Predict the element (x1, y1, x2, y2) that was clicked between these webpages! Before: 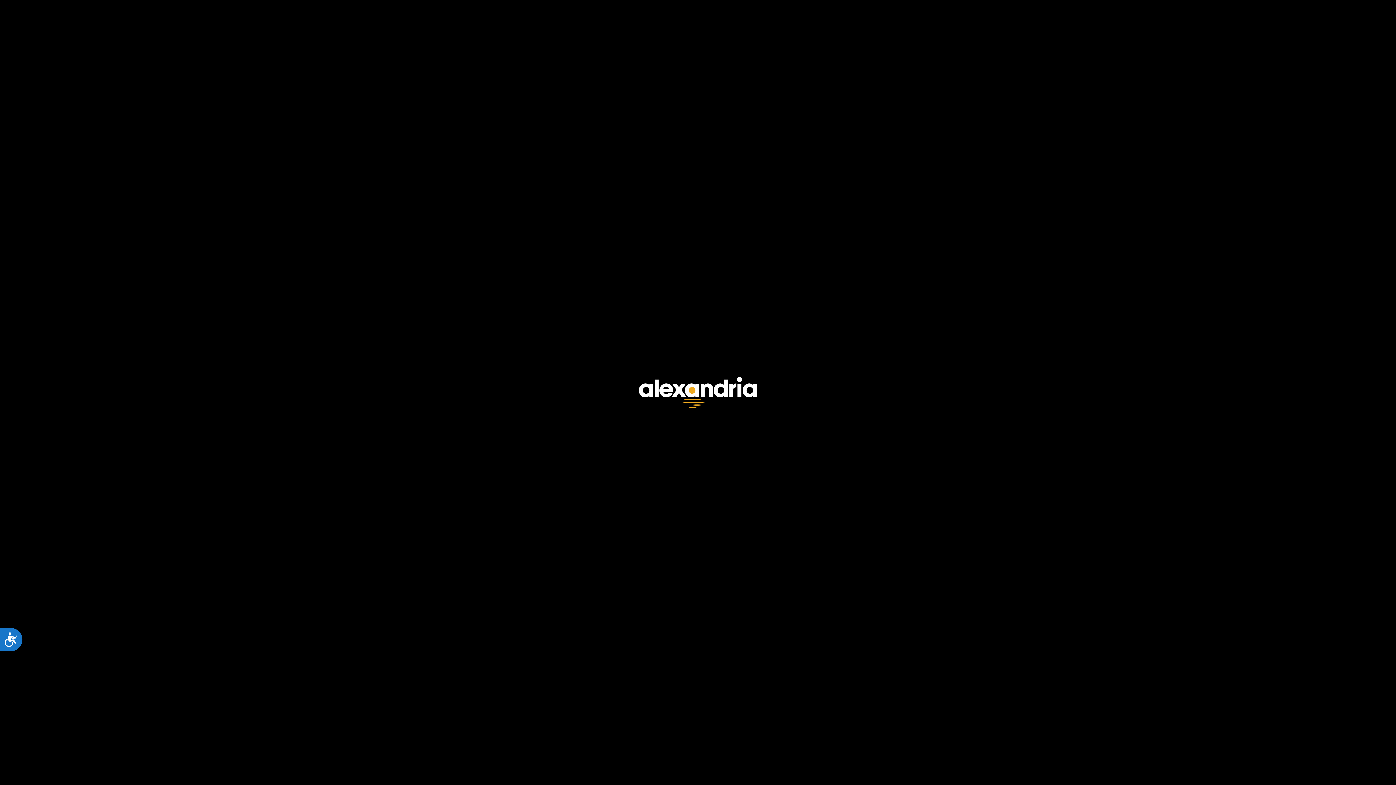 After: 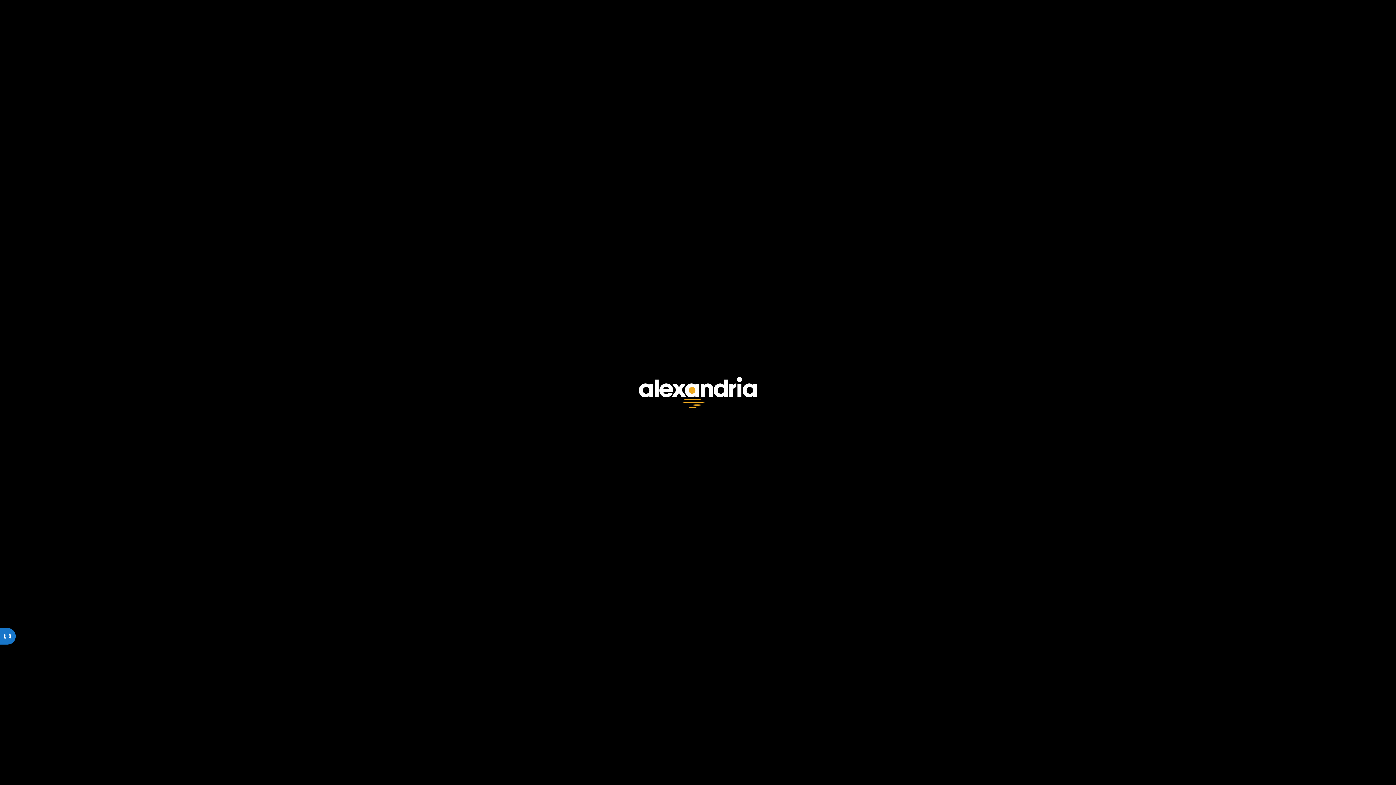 Action: label: Accessibility bbox: (0, 628, 22, 651)